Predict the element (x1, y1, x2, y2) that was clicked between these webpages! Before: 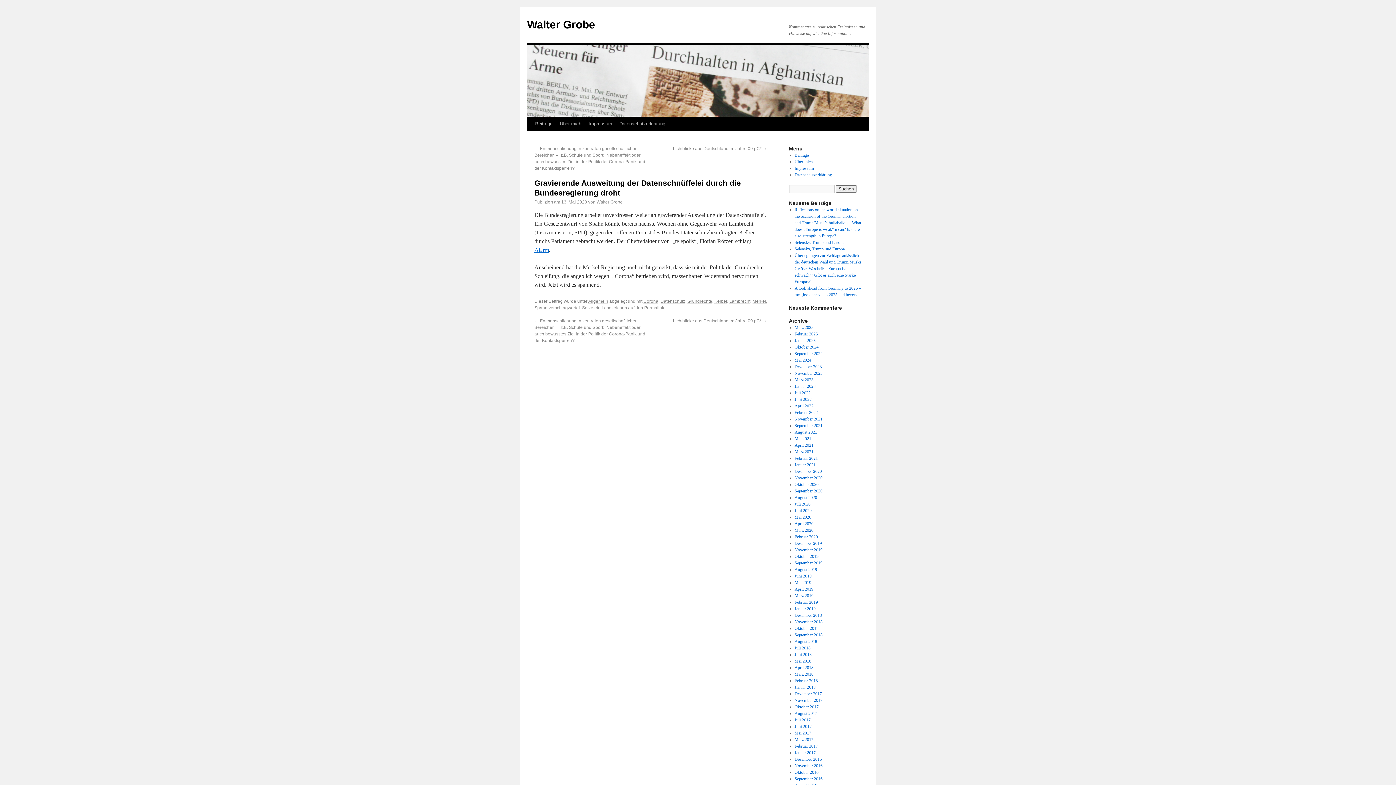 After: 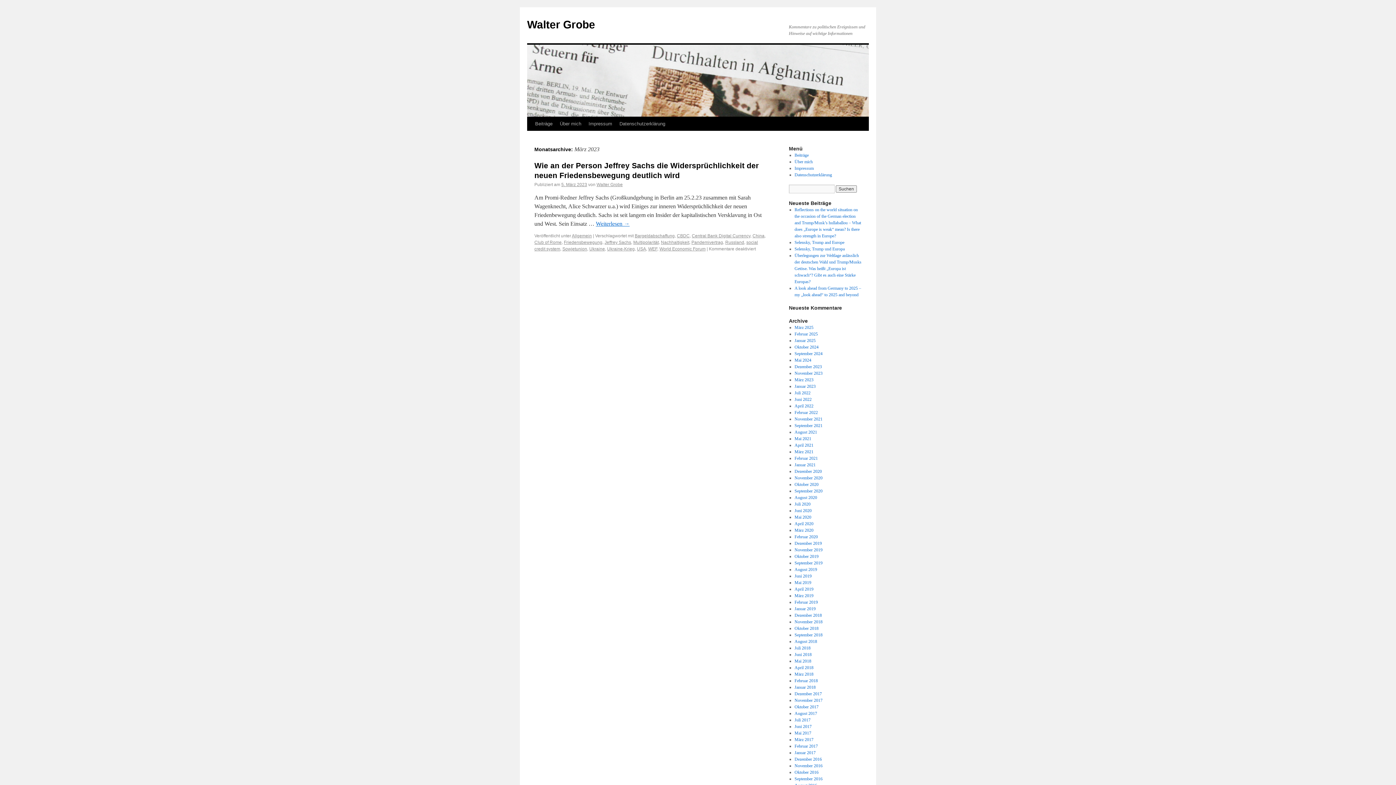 Action: bbox: (794, 377, 813, 382) label: März 2023